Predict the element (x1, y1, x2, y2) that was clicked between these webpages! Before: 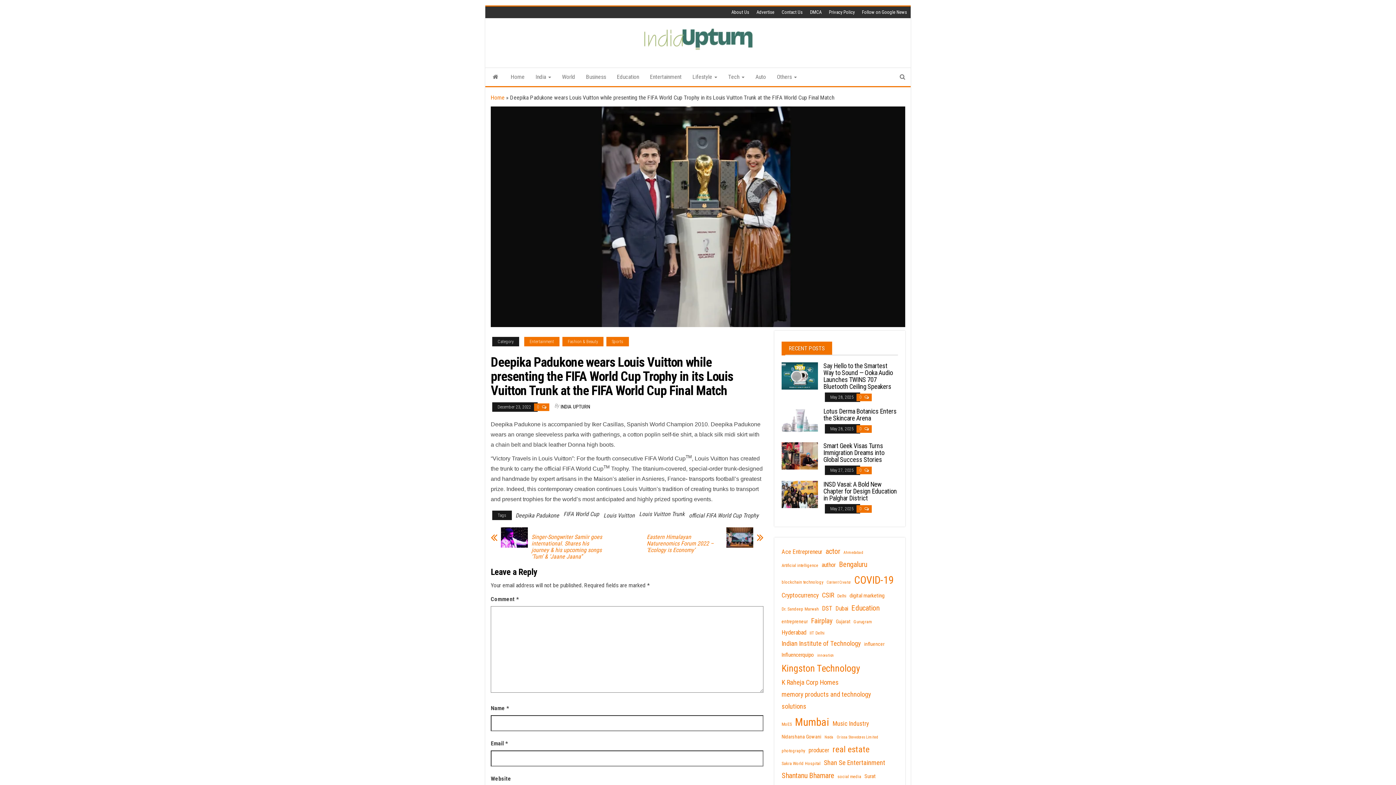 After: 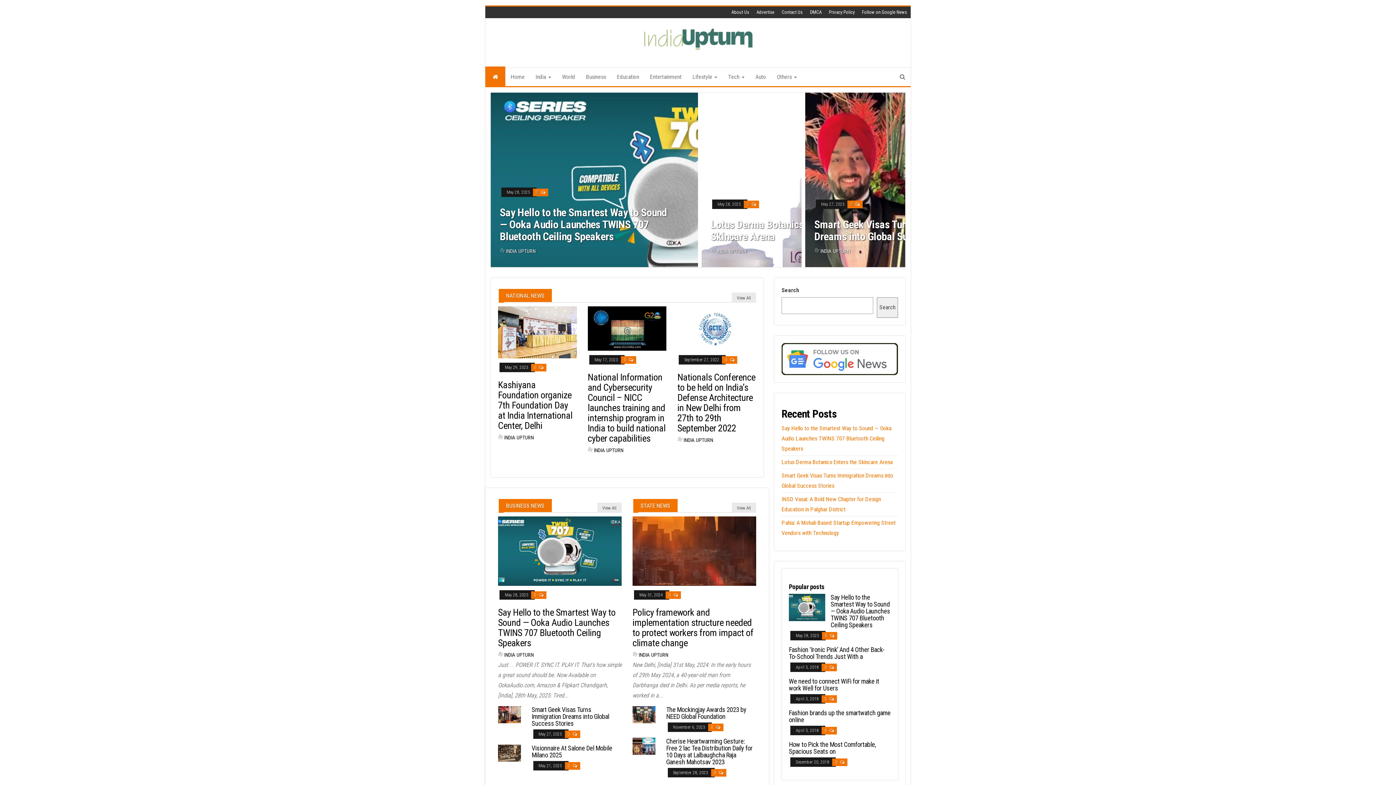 Action: bbox: (642, 35, 754, 42)